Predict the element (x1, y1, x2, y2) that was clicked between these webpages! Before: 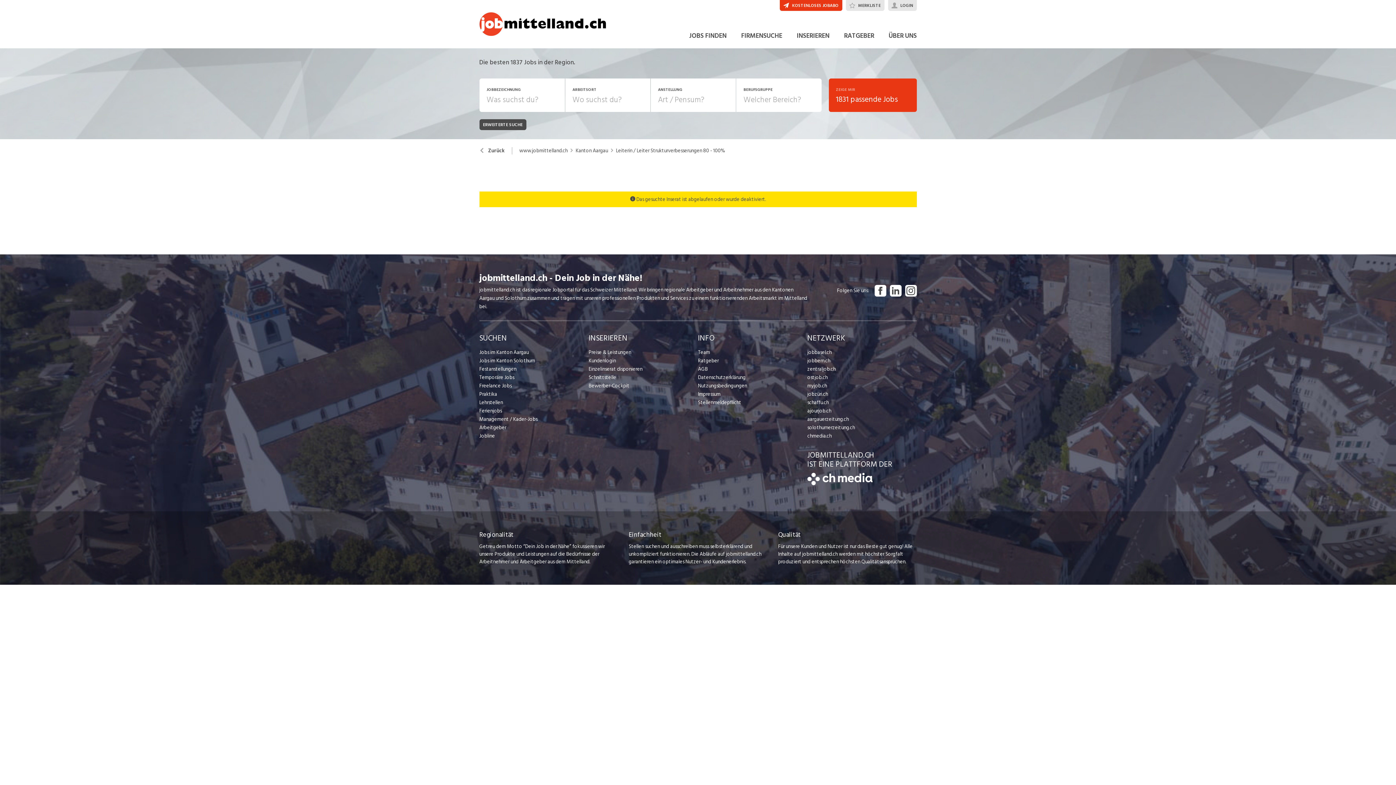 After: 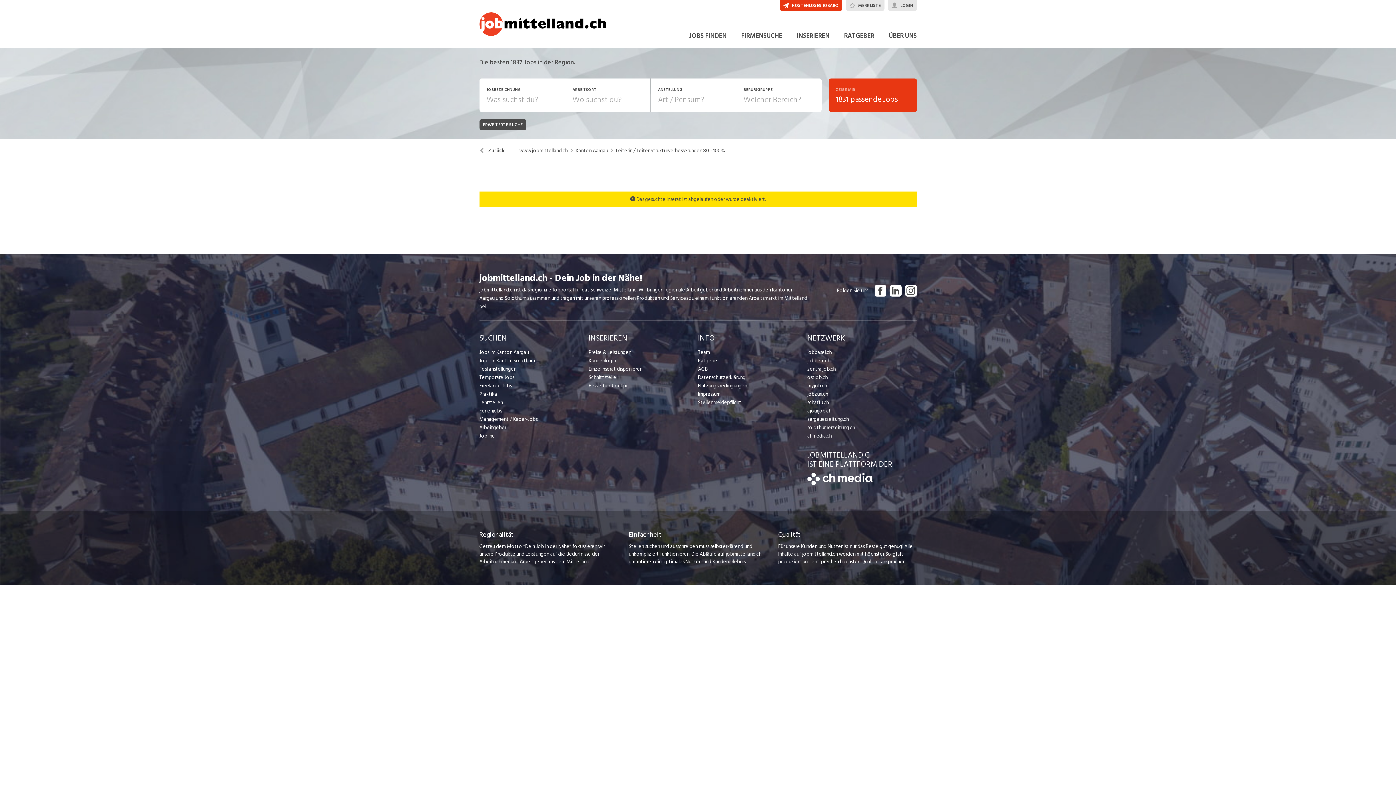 Action: bbox: (616, 147, 725, 154) label: Leiterin / Leiter Strukturverbesserungen 80 - 100%